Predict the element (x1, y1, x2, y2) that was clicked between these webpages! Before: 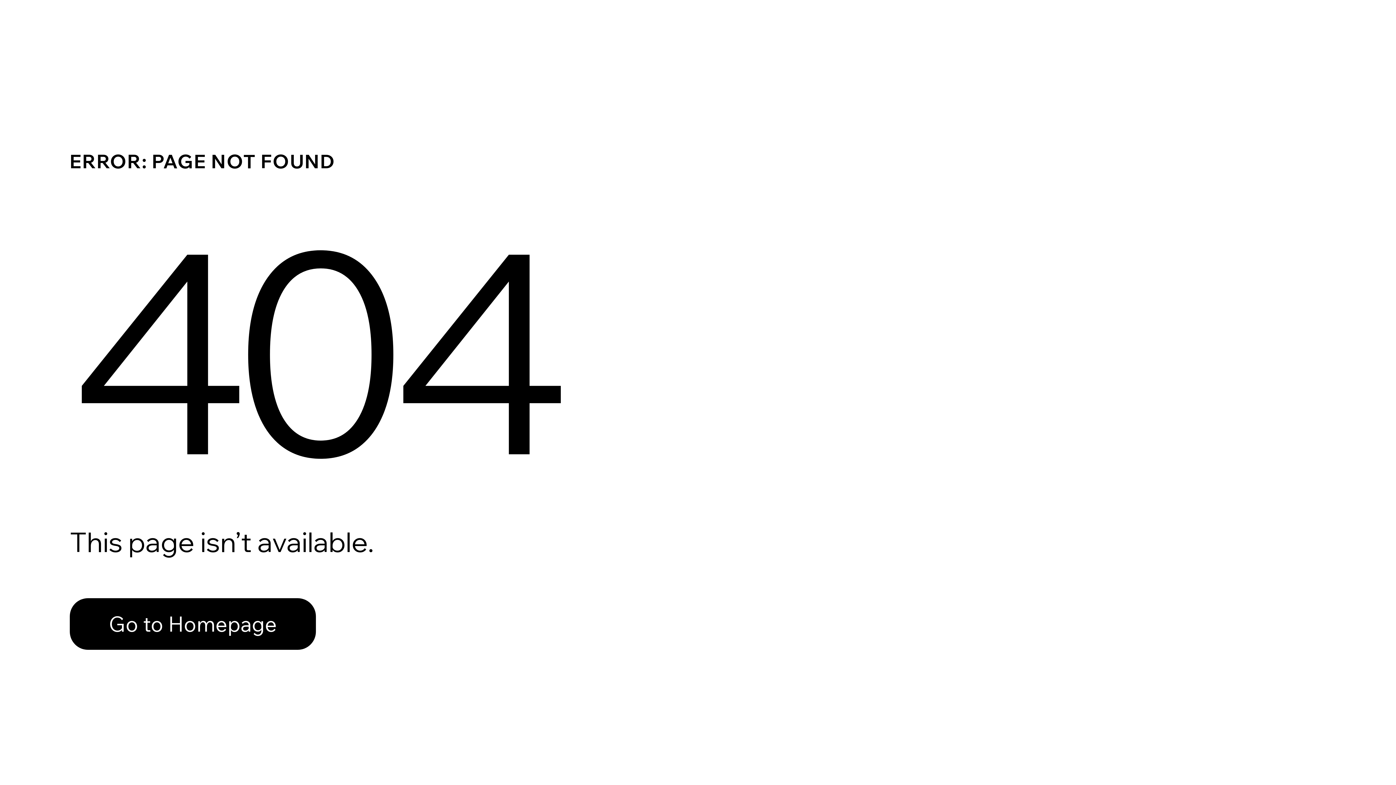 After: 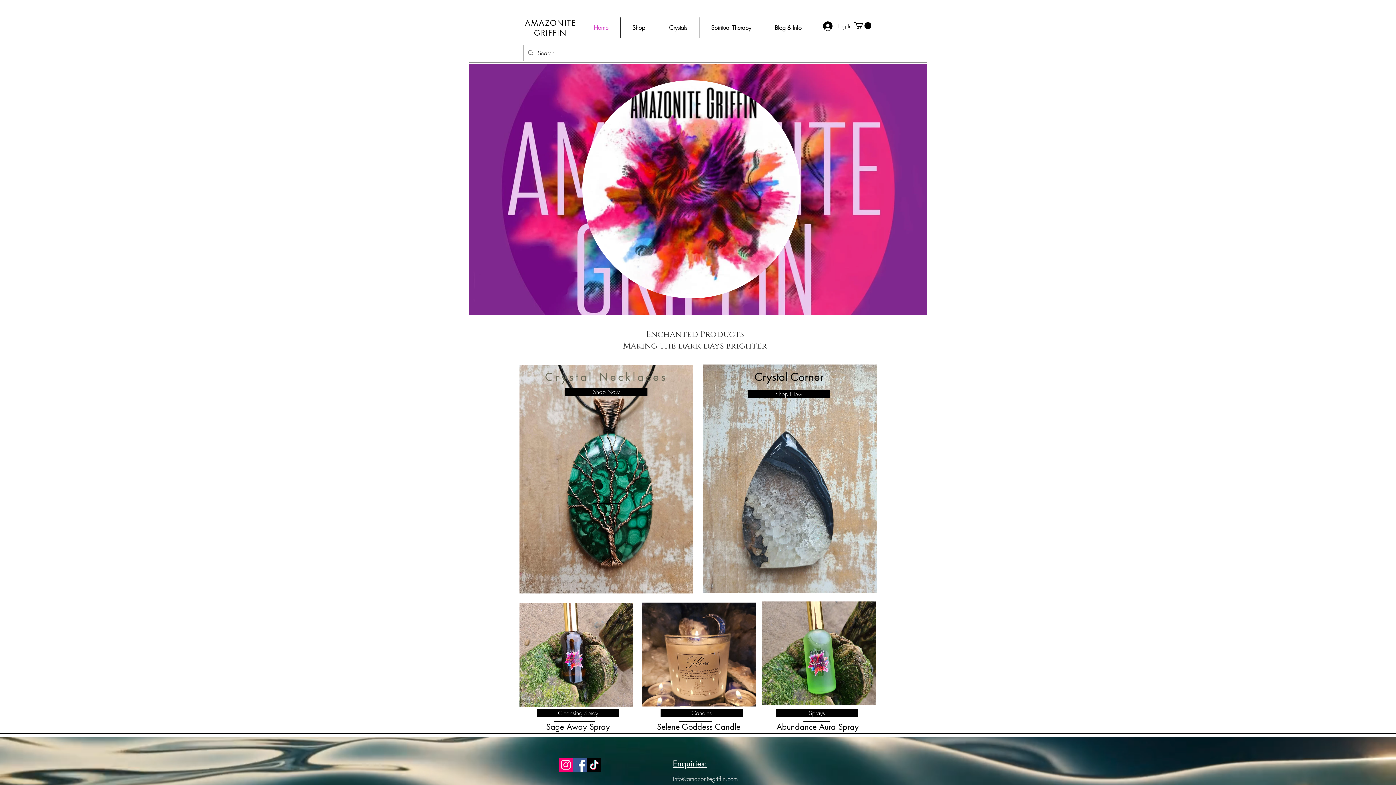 Action: bbox: (69, 582, 768, 659) label: Go to Homepage